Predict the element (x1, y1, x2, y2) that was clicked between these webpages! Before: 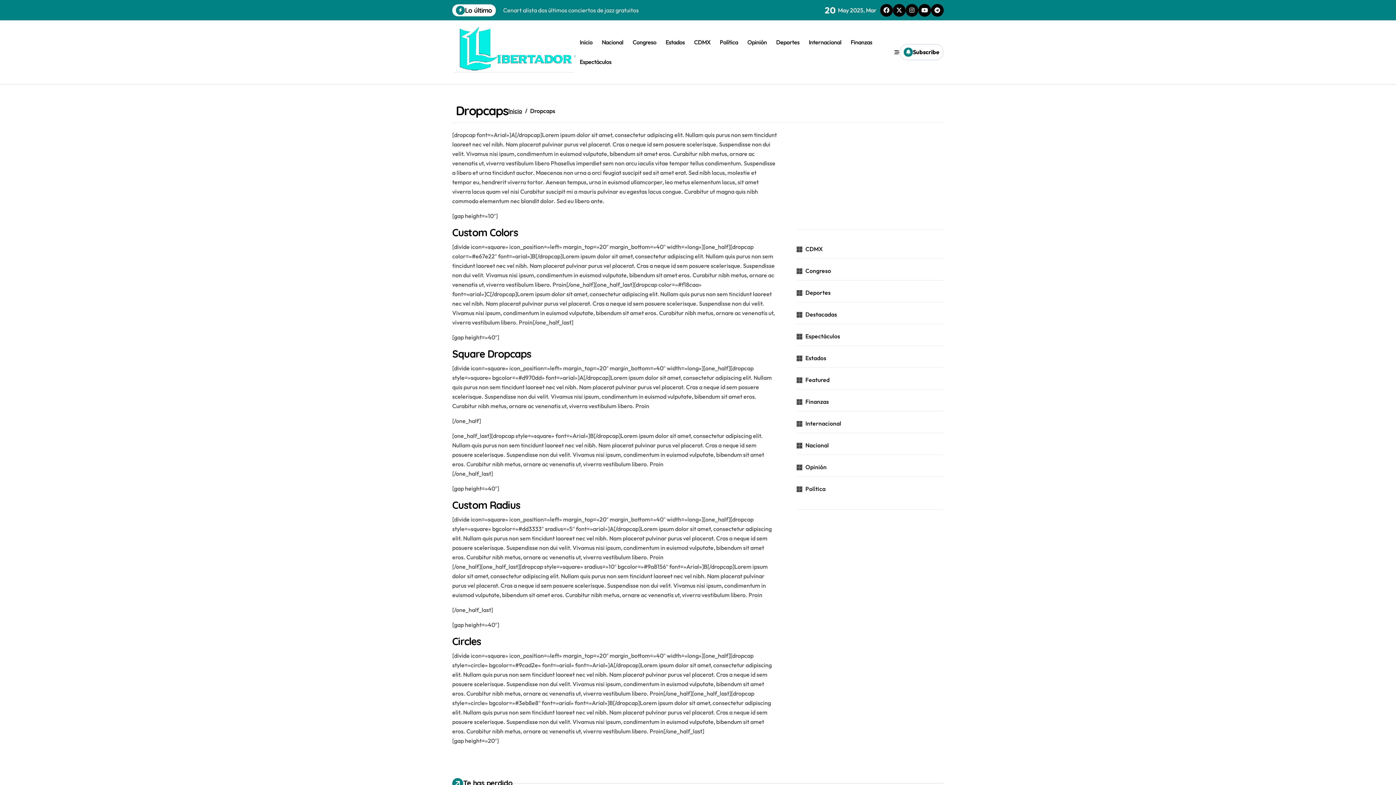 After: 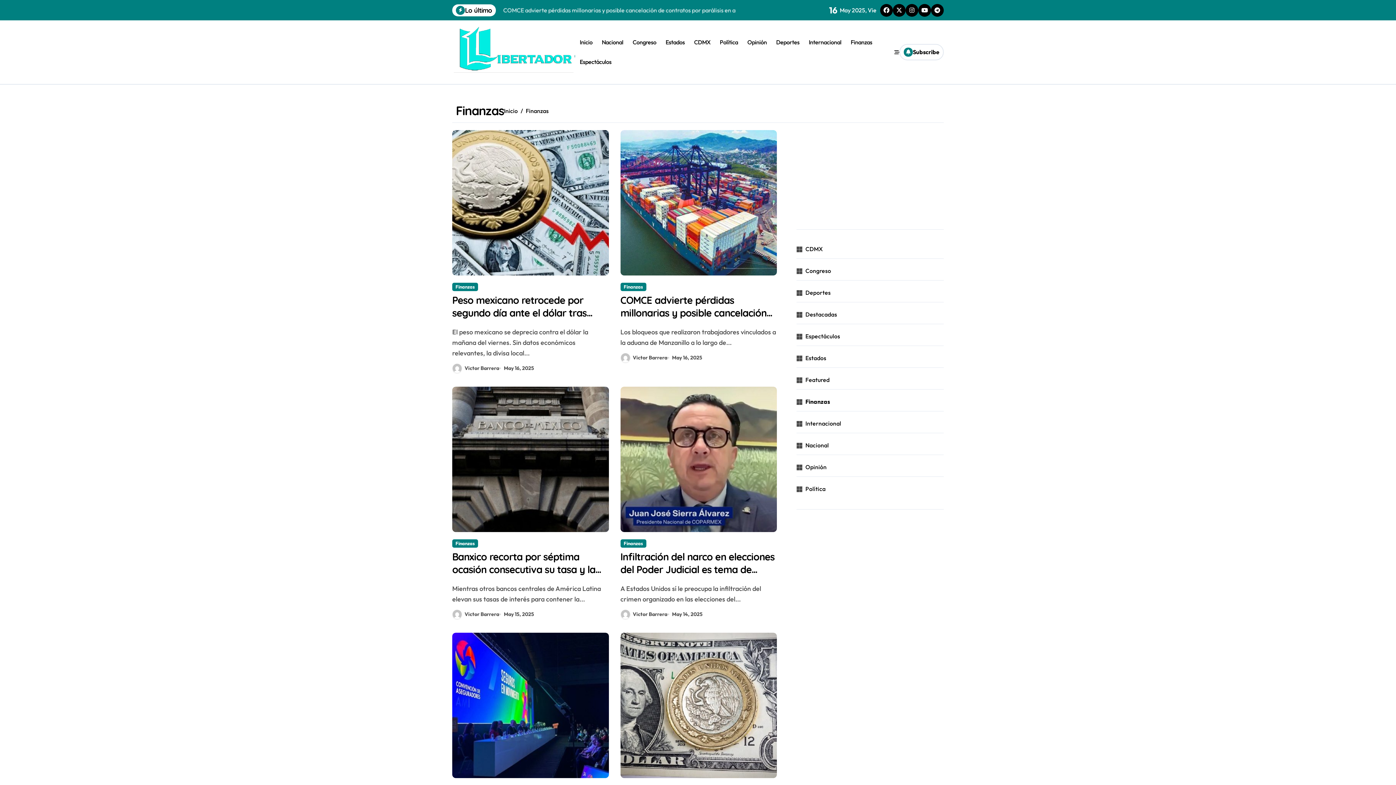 Action: label: Finanzas bbox: (805, 397, 944, 405)